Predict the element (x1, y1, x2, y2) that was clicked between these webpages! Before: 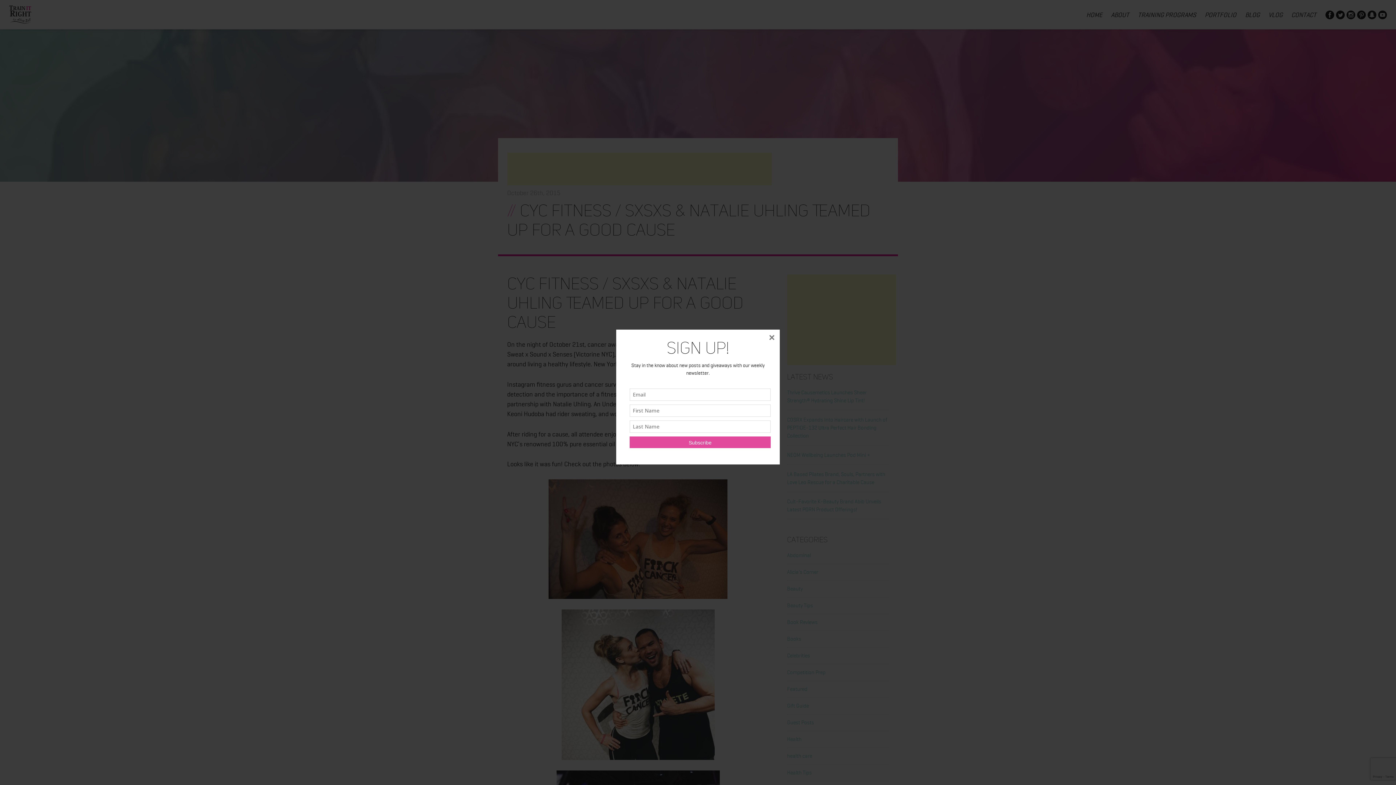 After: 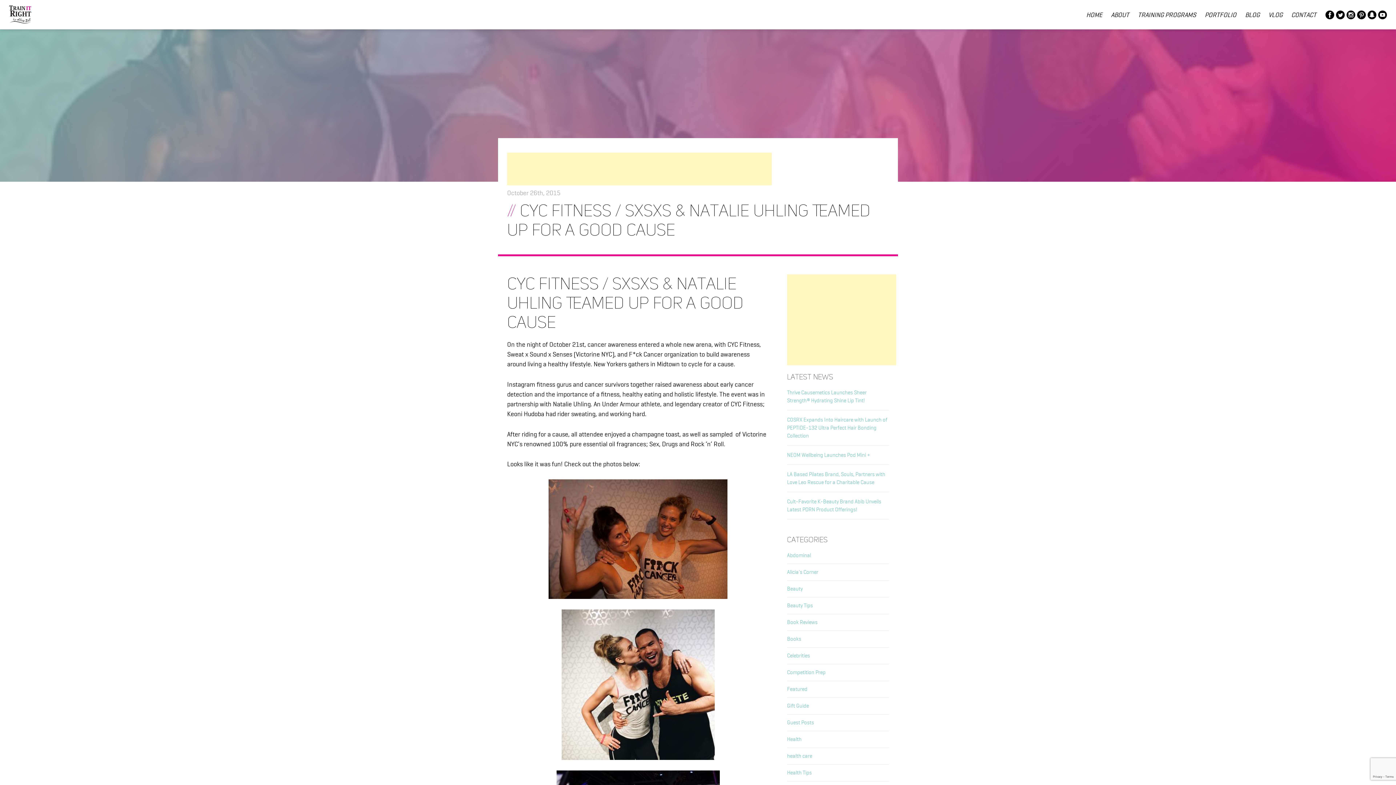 Action: label: × bbox: (764, 329, 780, 345)